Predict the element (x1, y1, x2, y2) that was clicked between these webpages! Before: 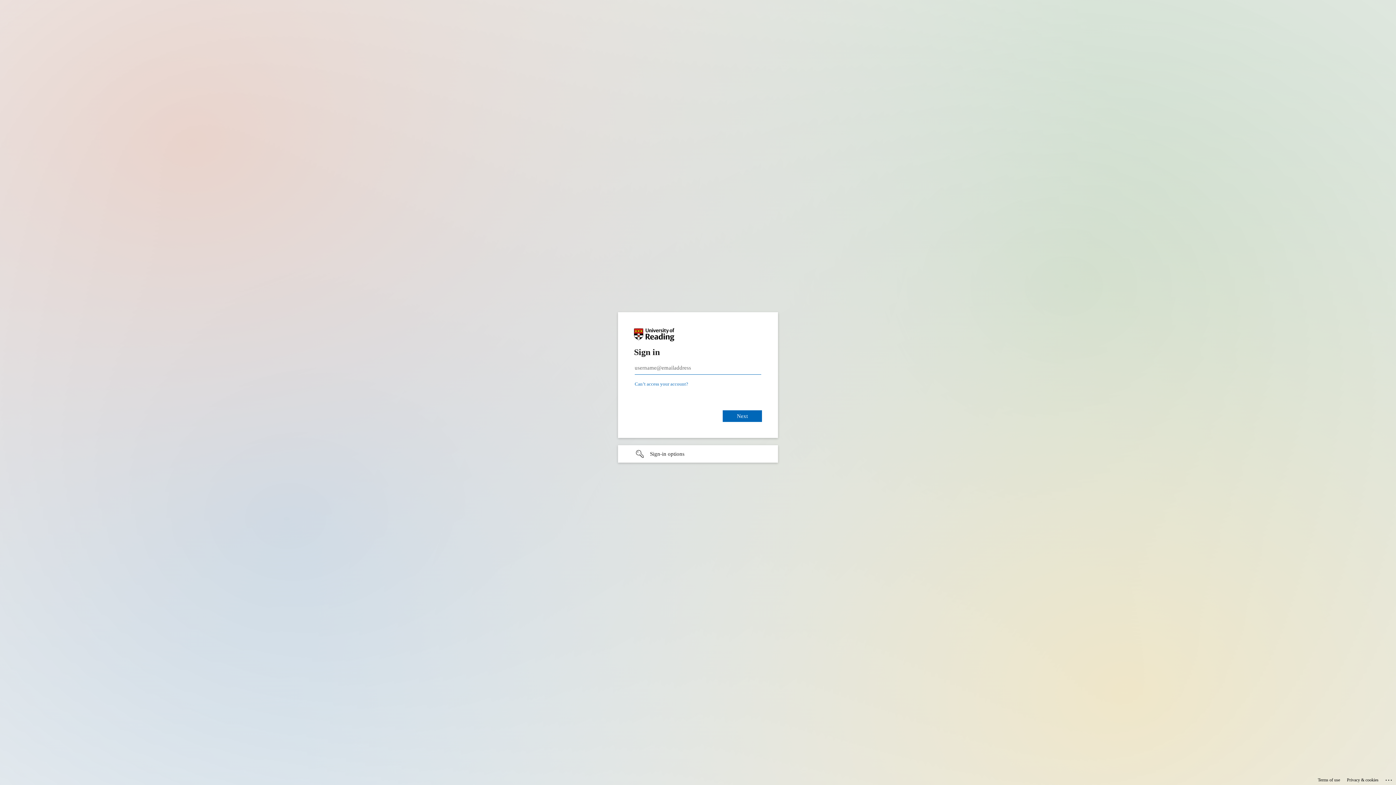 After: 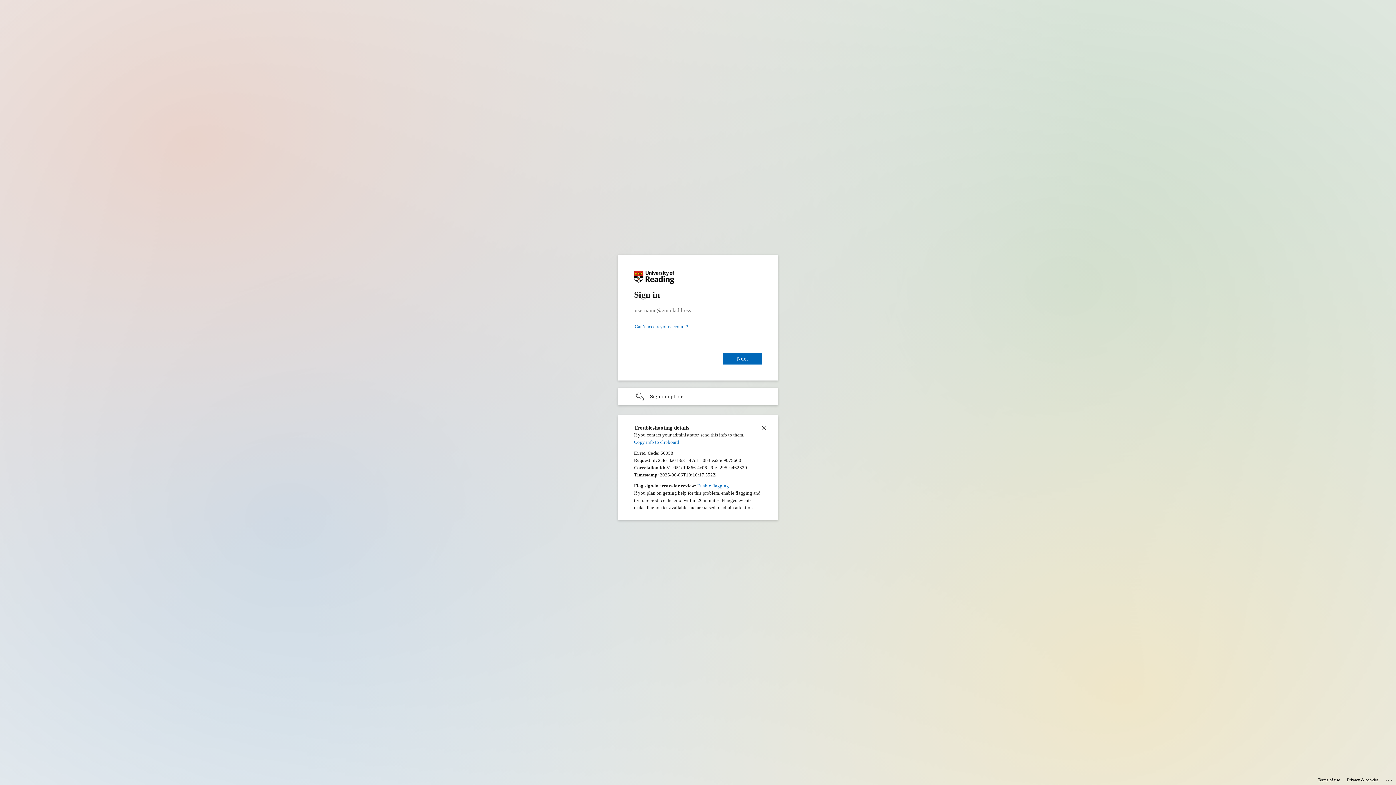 Action: label: Click here for troubleshooting information bbox: (1385, 775, 1393, 783)